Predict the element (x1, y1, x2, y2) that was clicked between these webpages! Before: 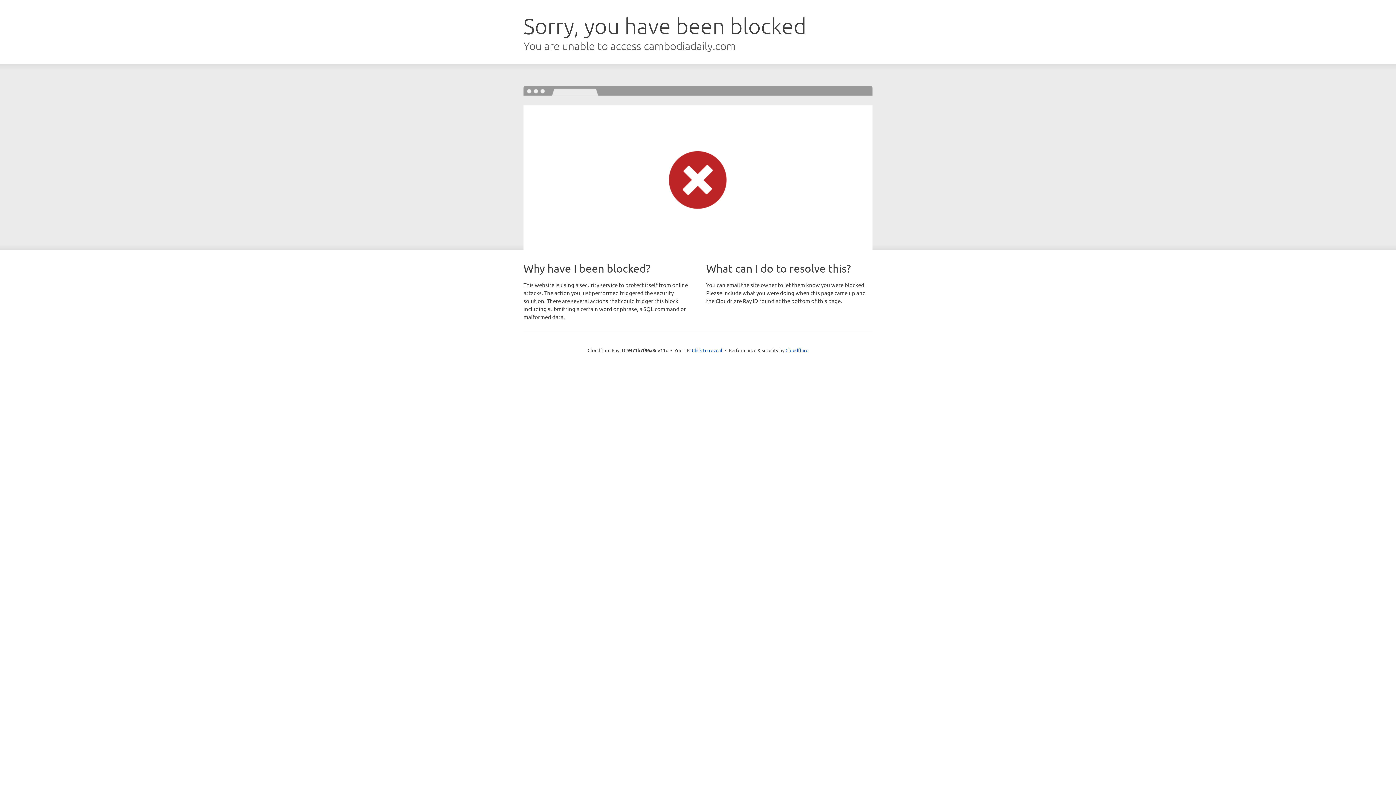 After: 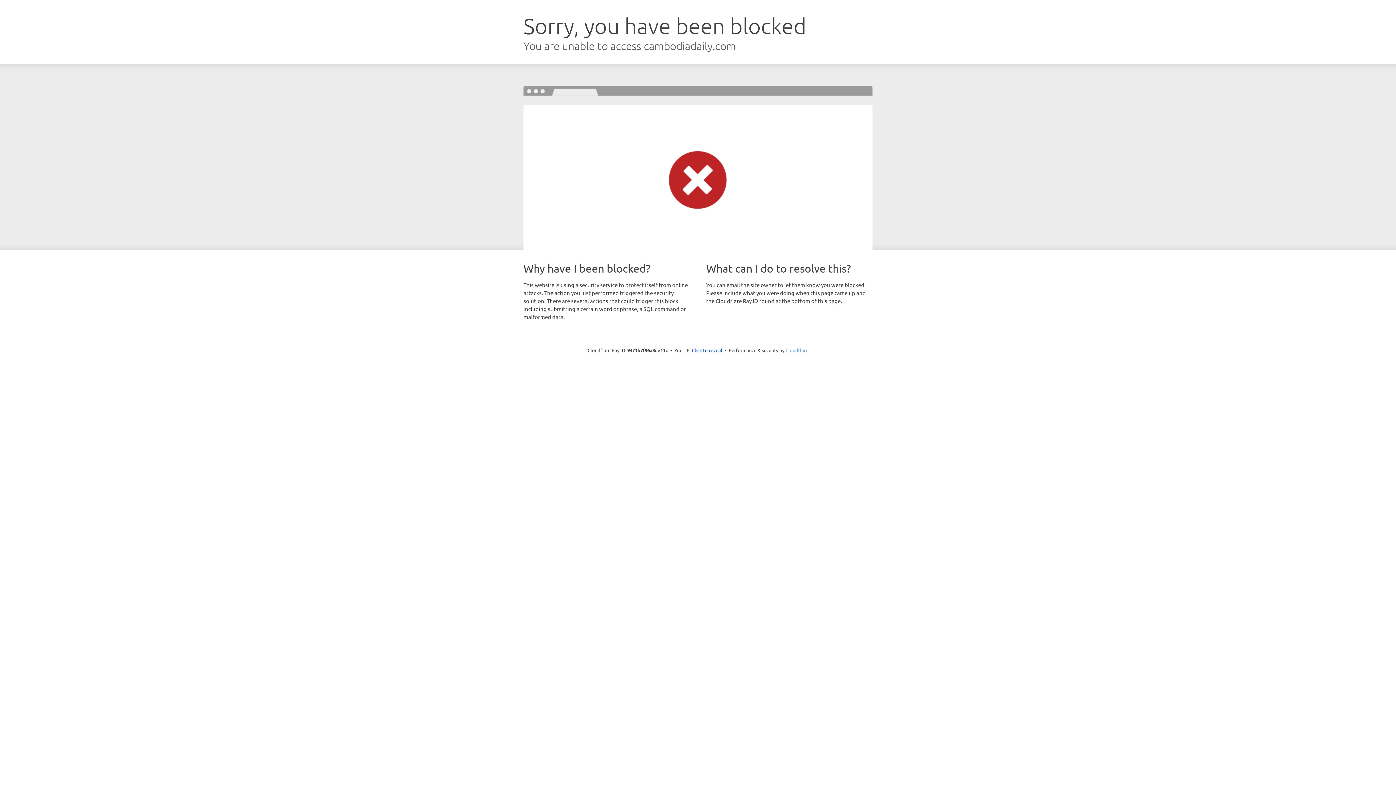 Action: label: Cloudflare bbox: (785, 347, 808, 353)